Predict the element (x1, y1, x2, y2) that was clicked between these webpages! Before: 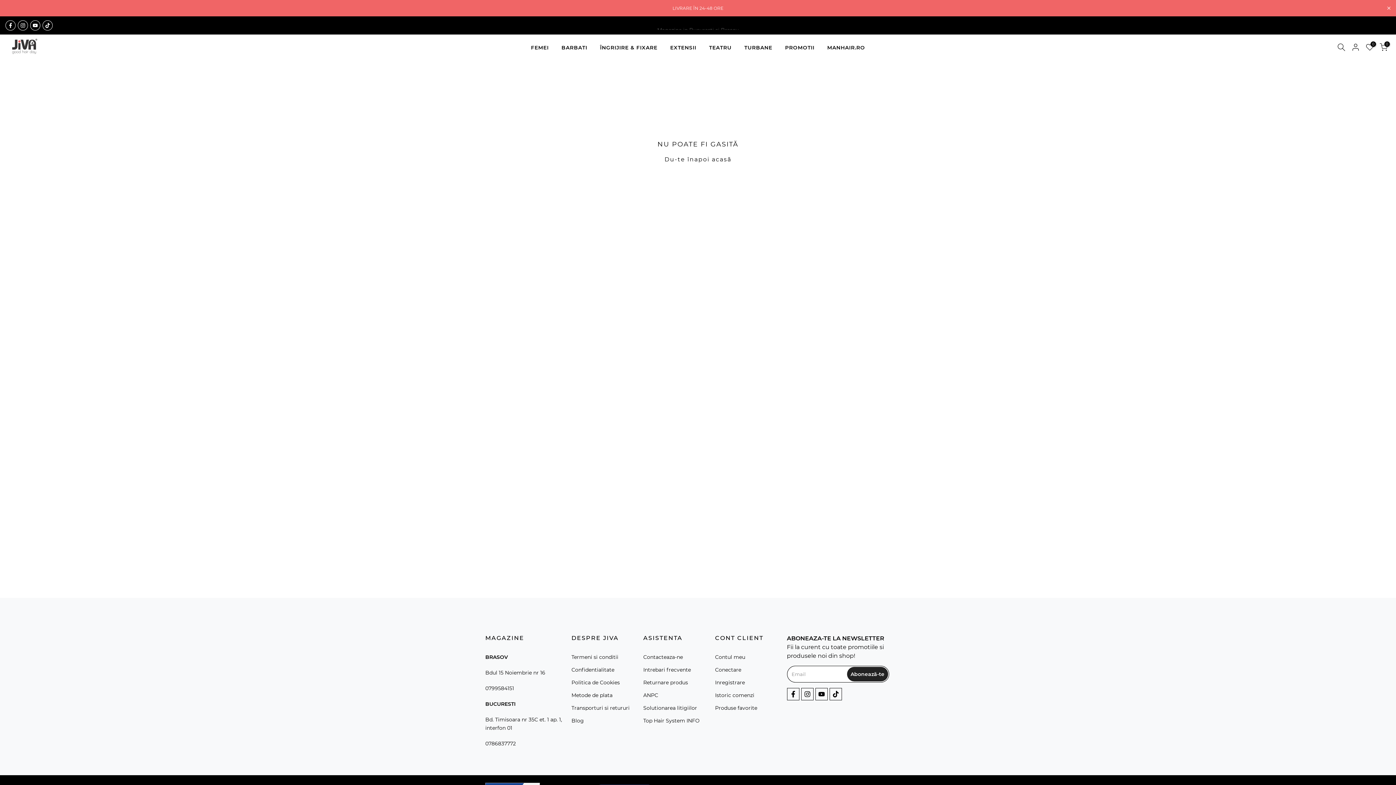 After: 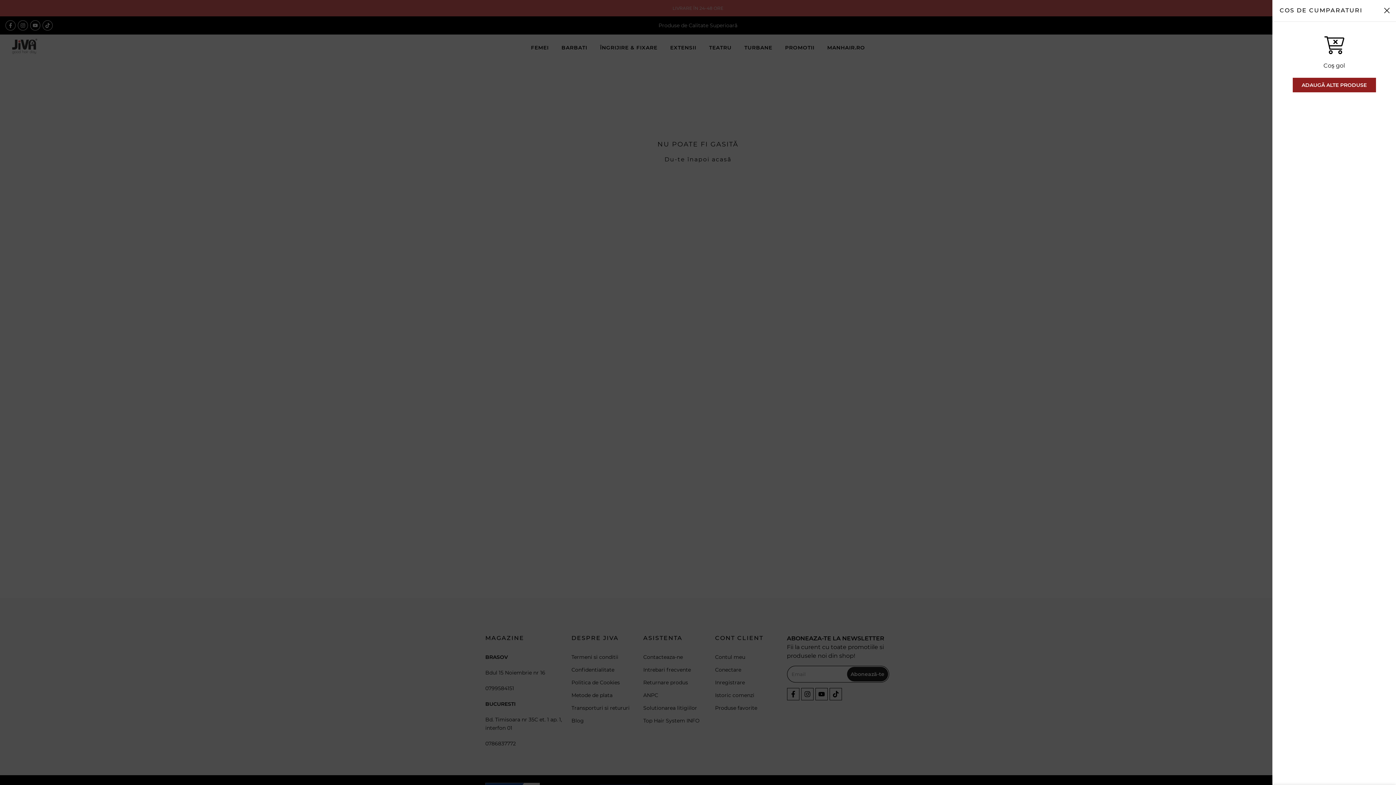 Action: label: 0 bbox: (1380, 43, 1388, 51)